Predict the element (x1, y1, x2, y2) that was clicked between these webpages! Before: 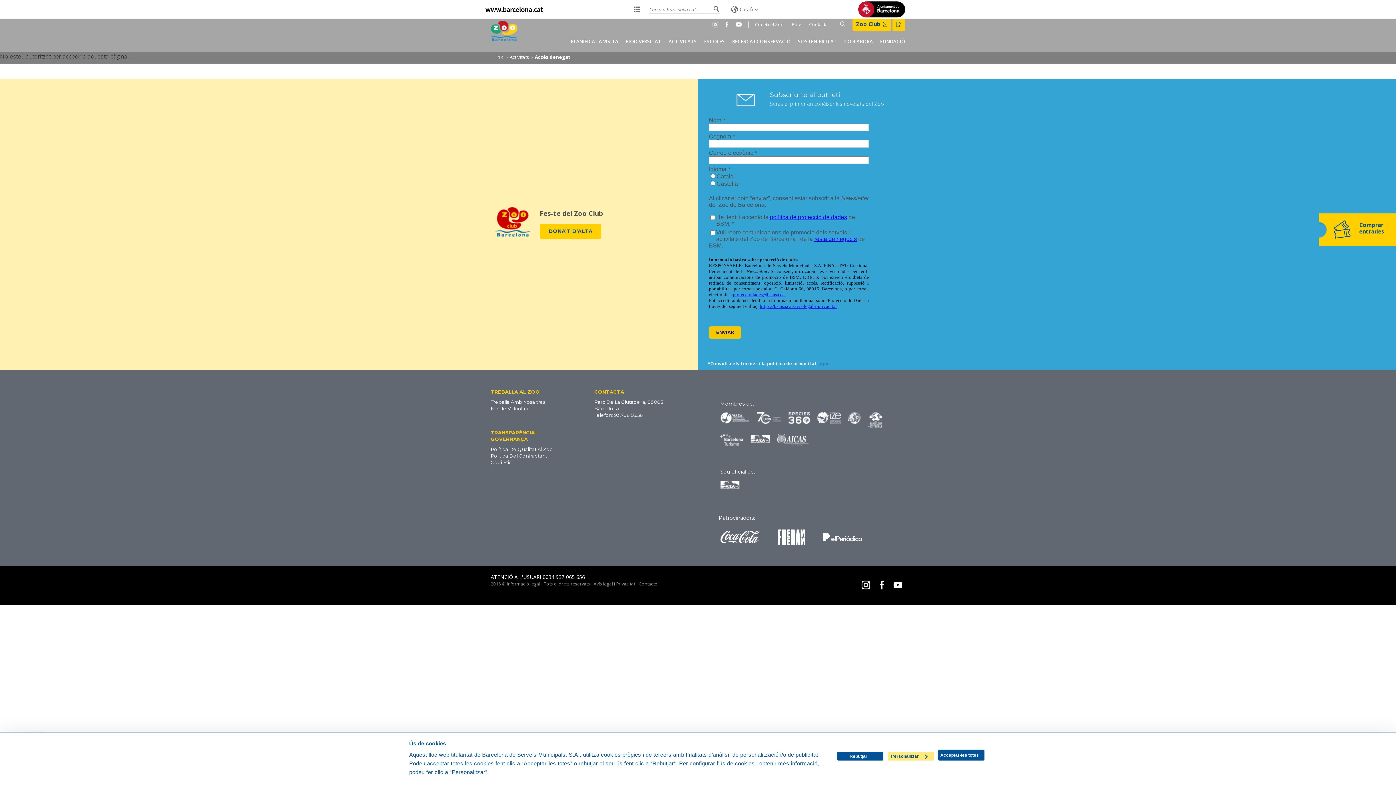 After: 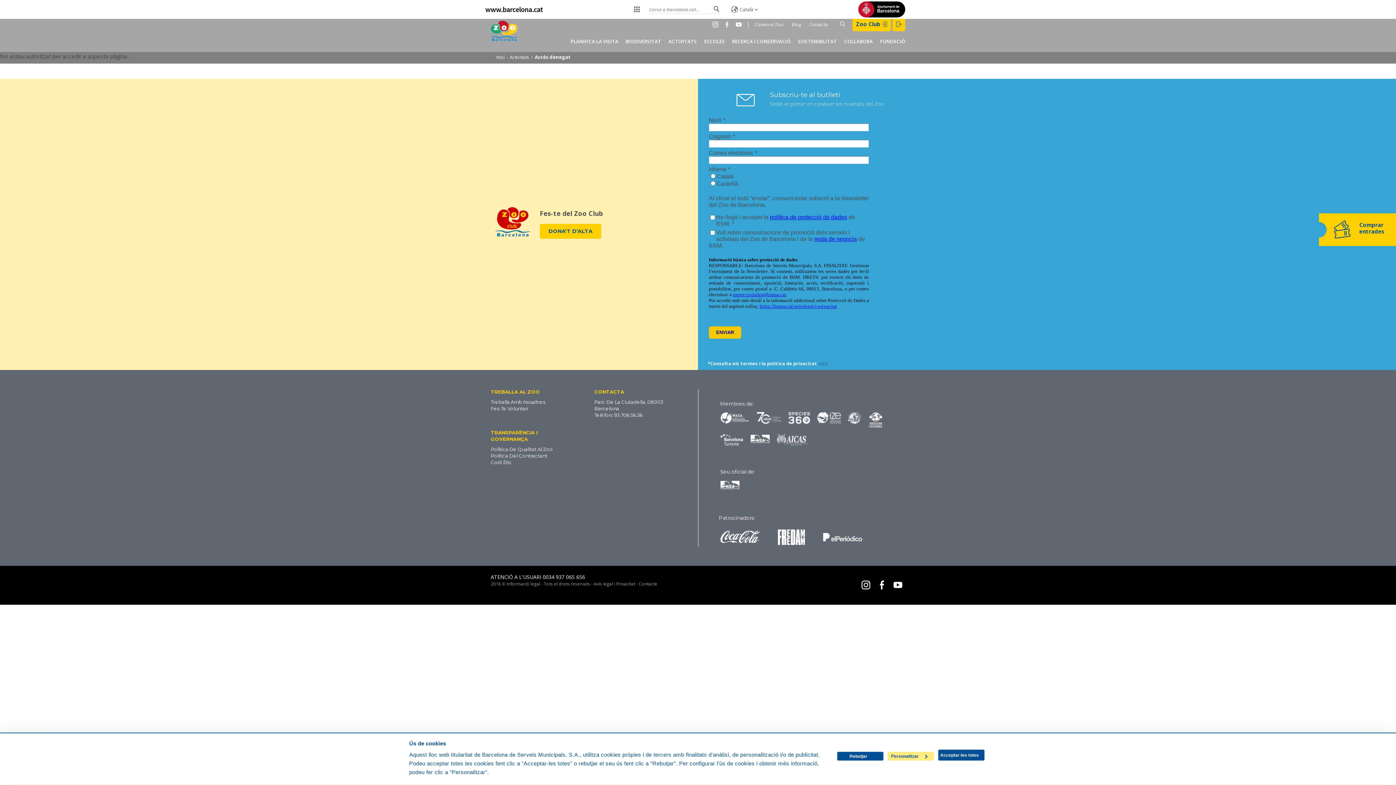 Action: label: CONTACTA bbox: (594, 388, 652, 395)